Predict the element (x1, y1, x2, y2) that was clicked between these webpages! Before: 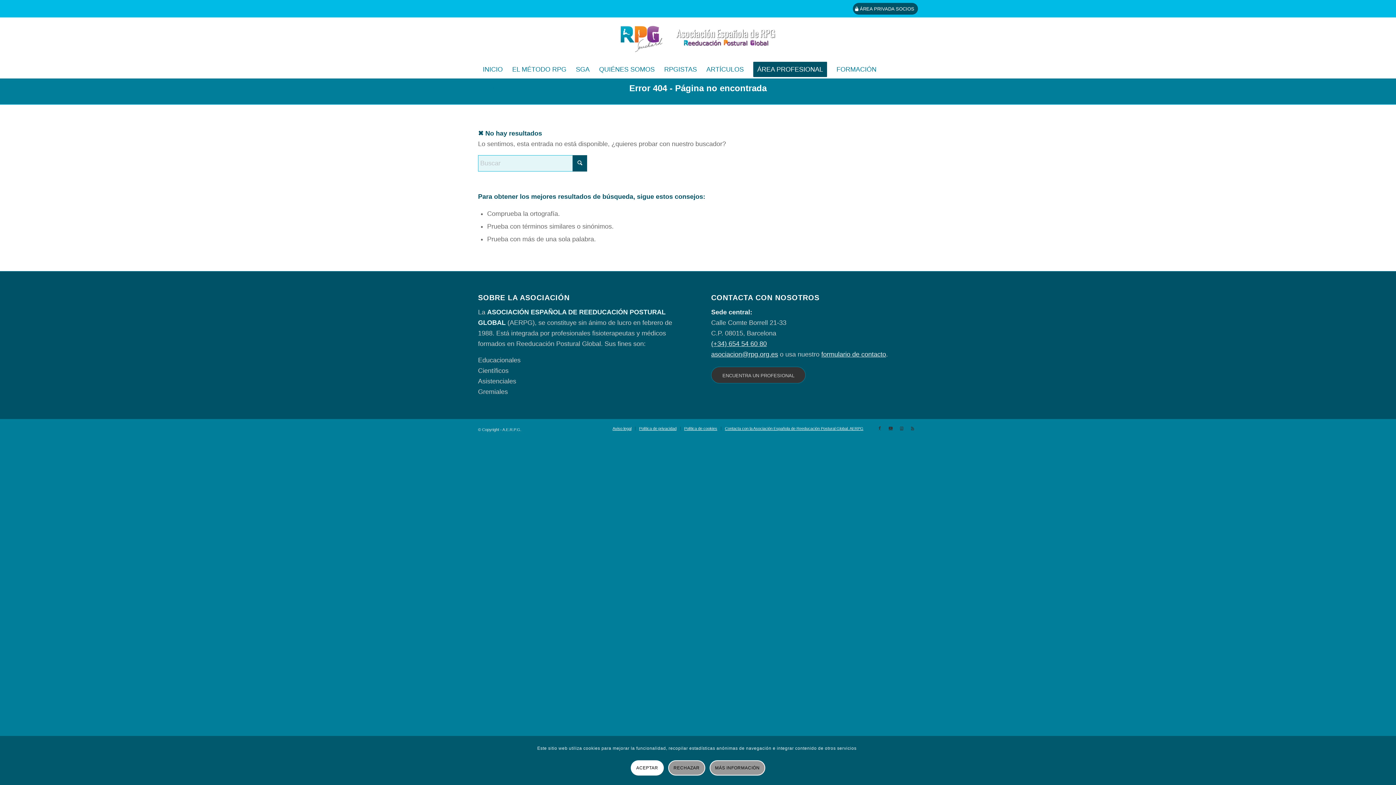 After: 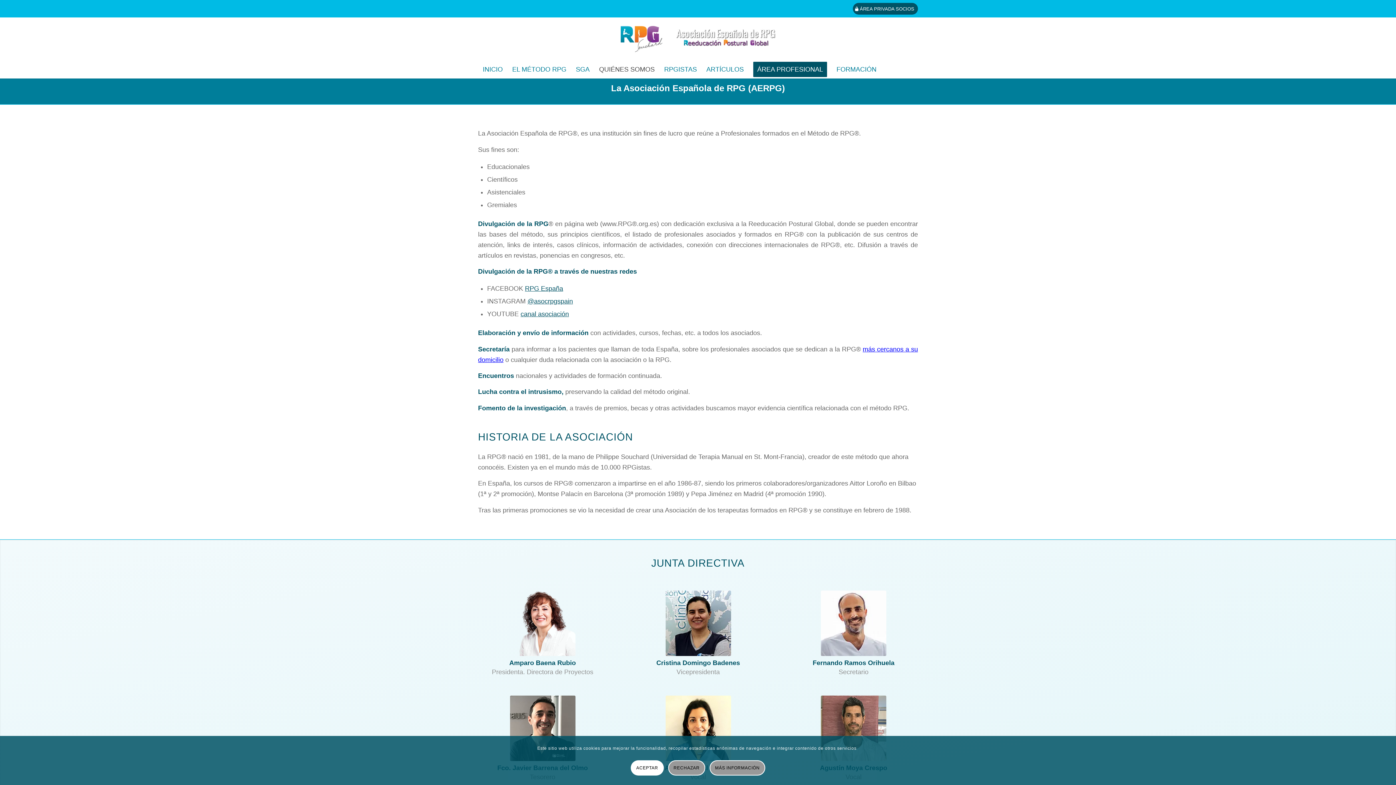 Action: label: QUIÉNES SOMOS bbox: (594, 60, 659, 78)